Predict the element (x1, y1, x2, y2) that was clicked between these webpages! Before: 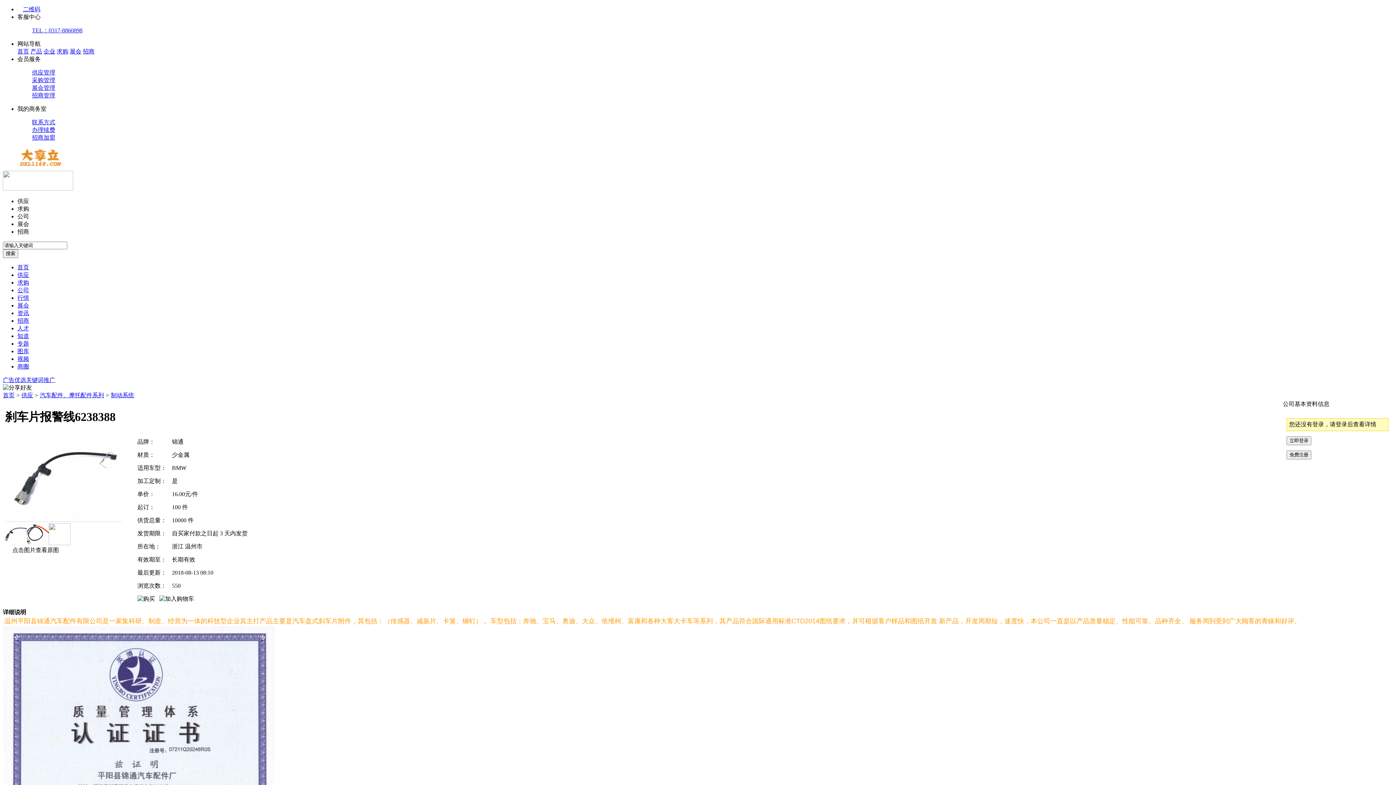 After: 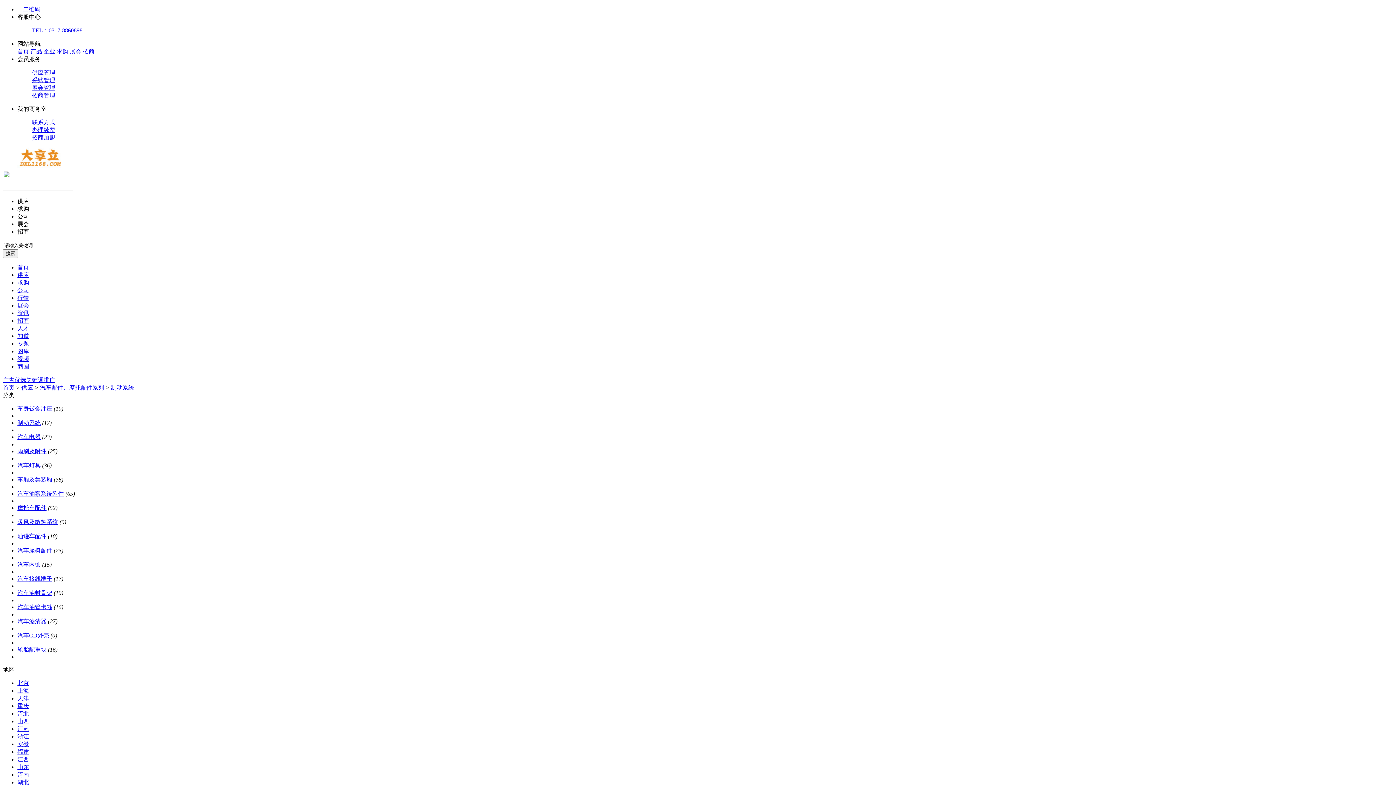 Action: bbox: (110, 392, 134, 398) label: 制动系统